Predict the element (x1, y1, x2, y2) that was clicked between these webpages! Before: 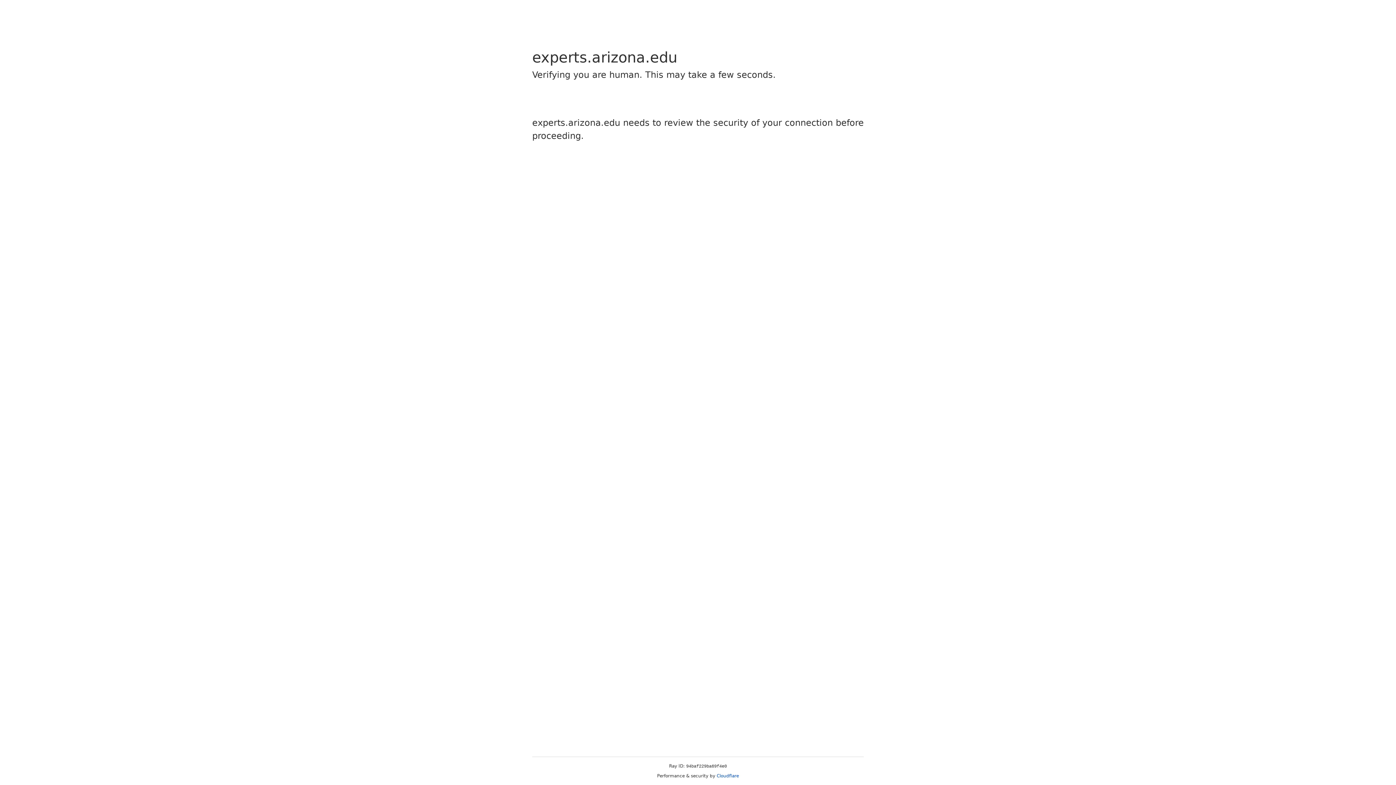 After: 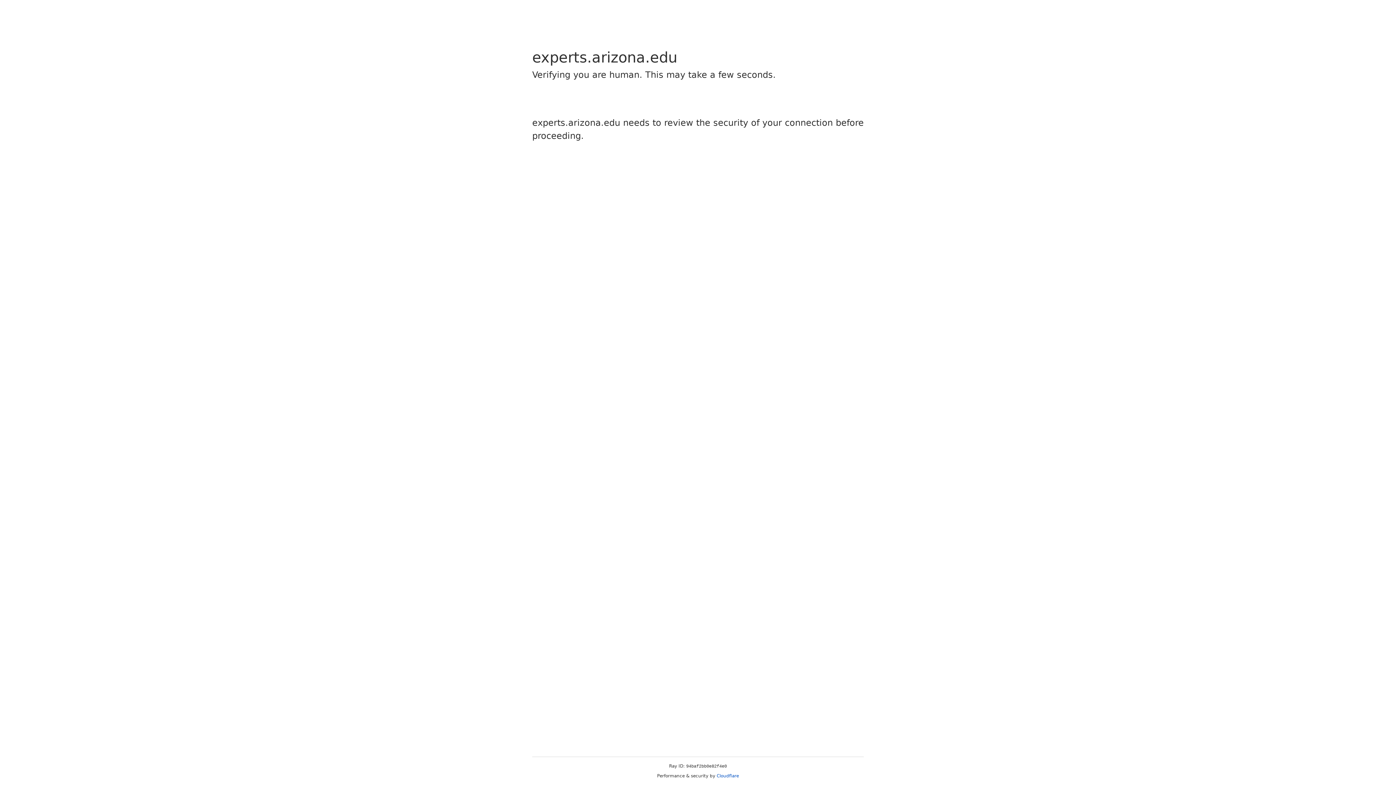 Action: label: Cloudflare bbox: (716, 773, 739, 778)